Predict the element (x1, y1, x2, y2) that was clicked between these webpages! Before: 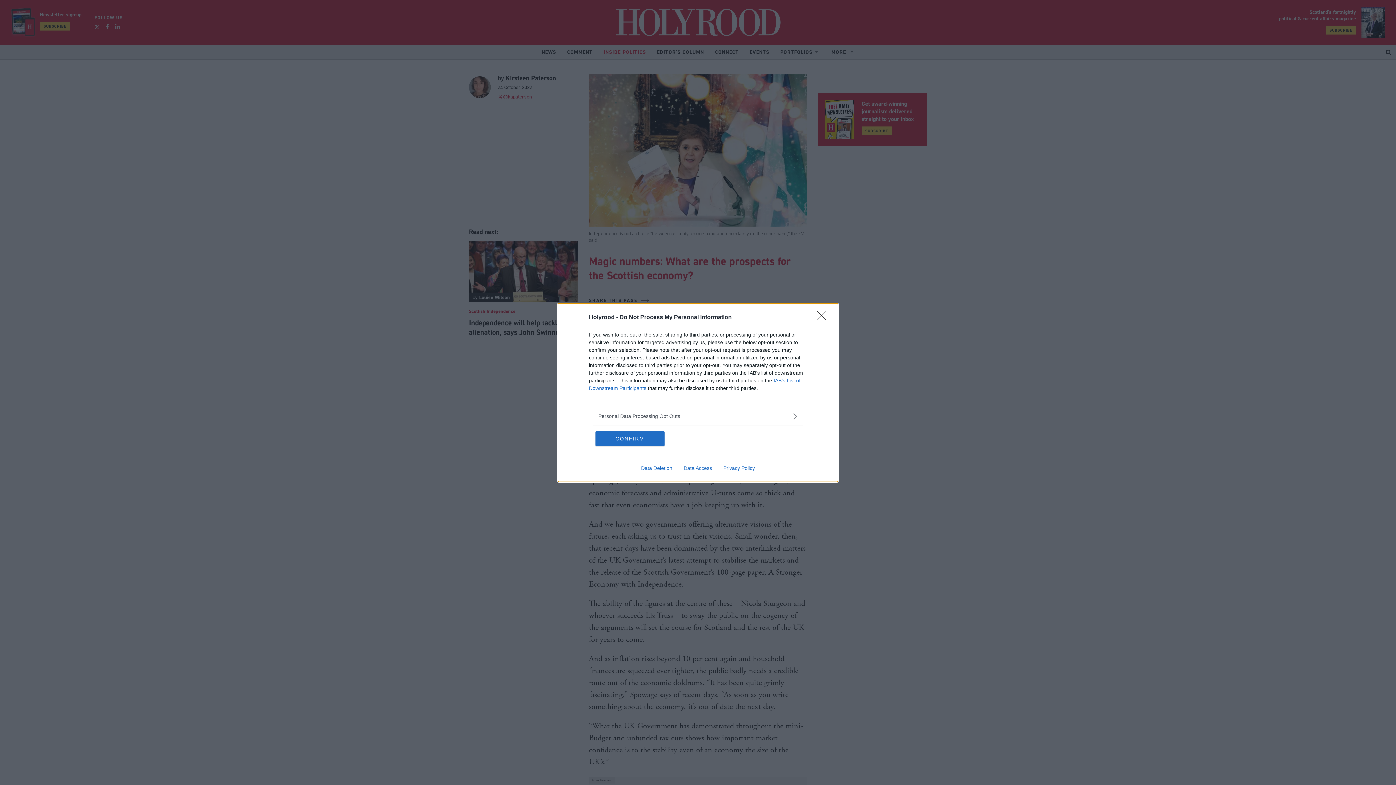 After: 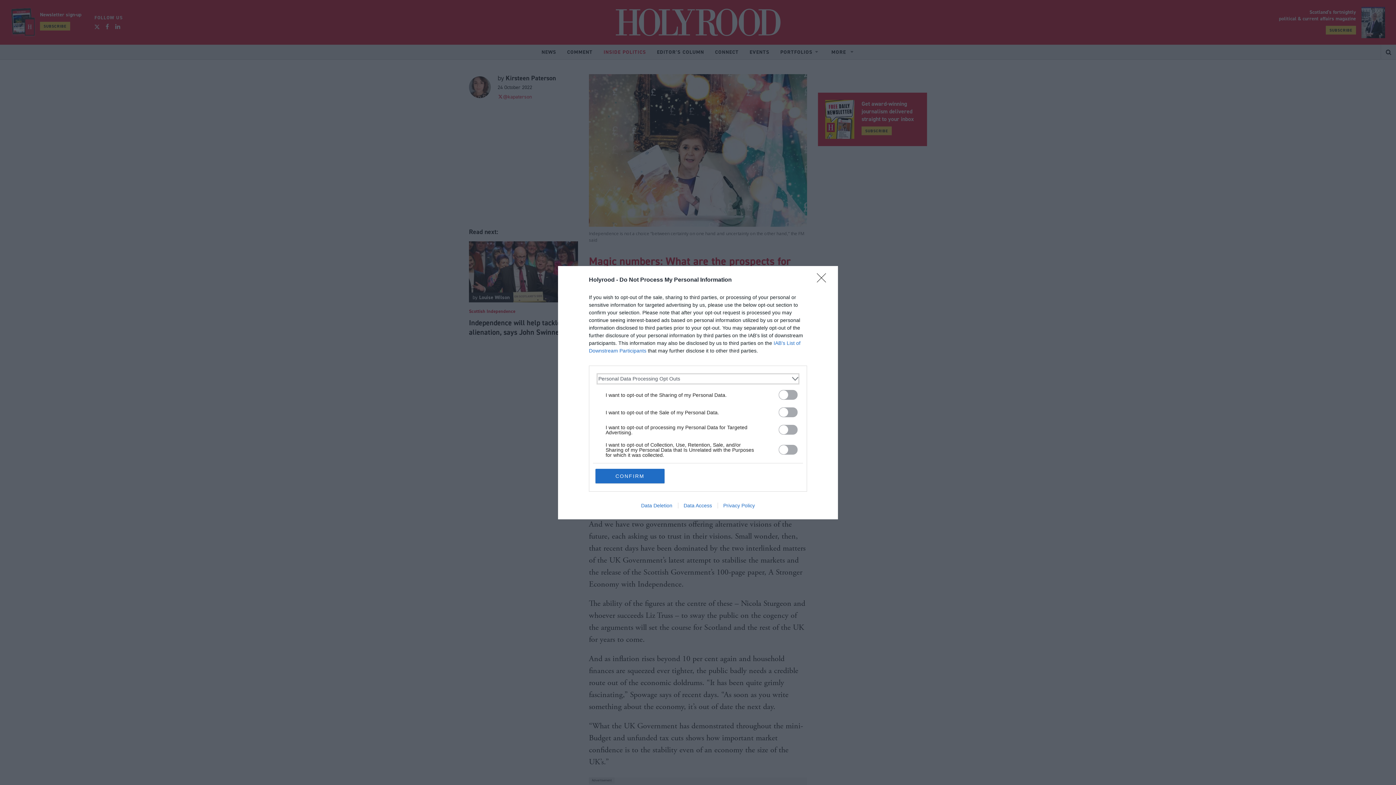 Action: bbox: (598, 412, 797, 420) label: Opt-Outs